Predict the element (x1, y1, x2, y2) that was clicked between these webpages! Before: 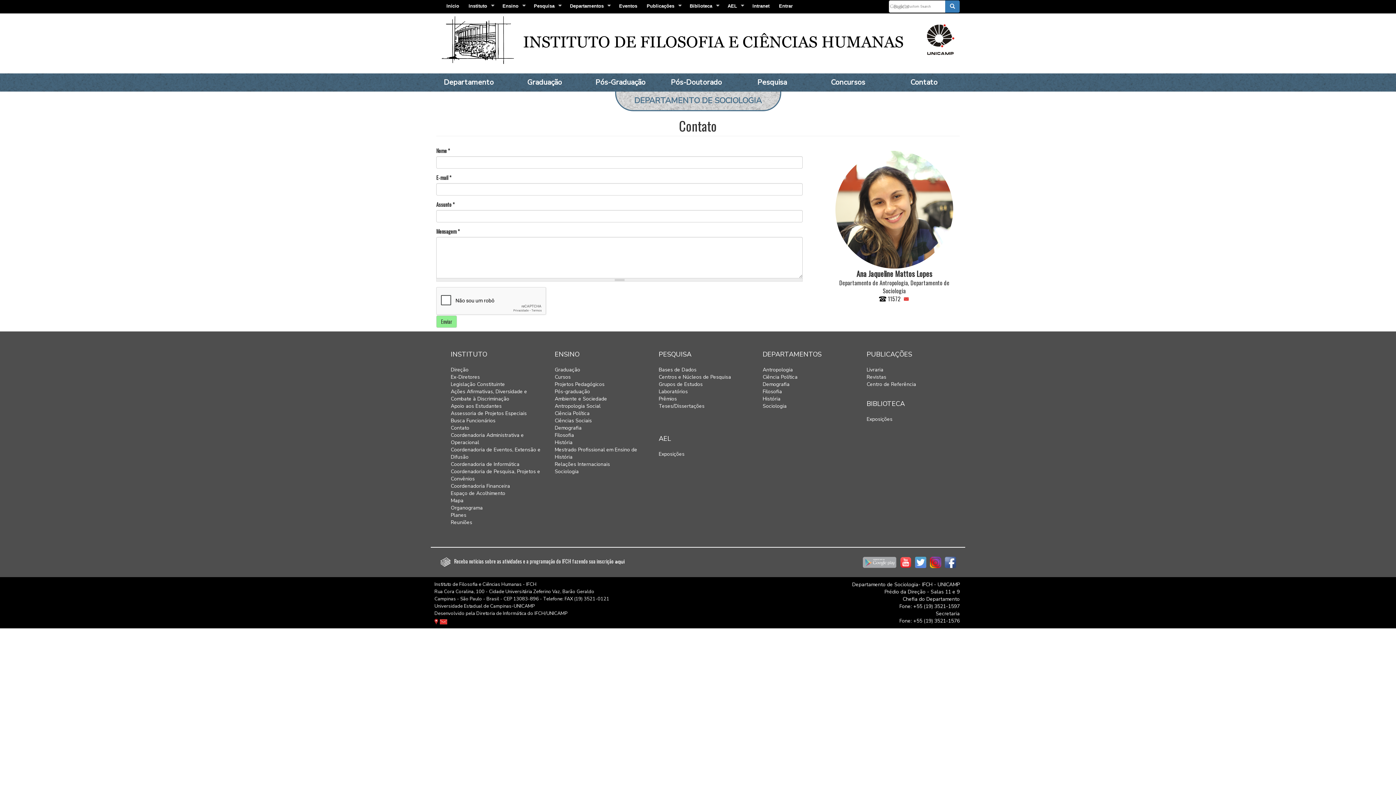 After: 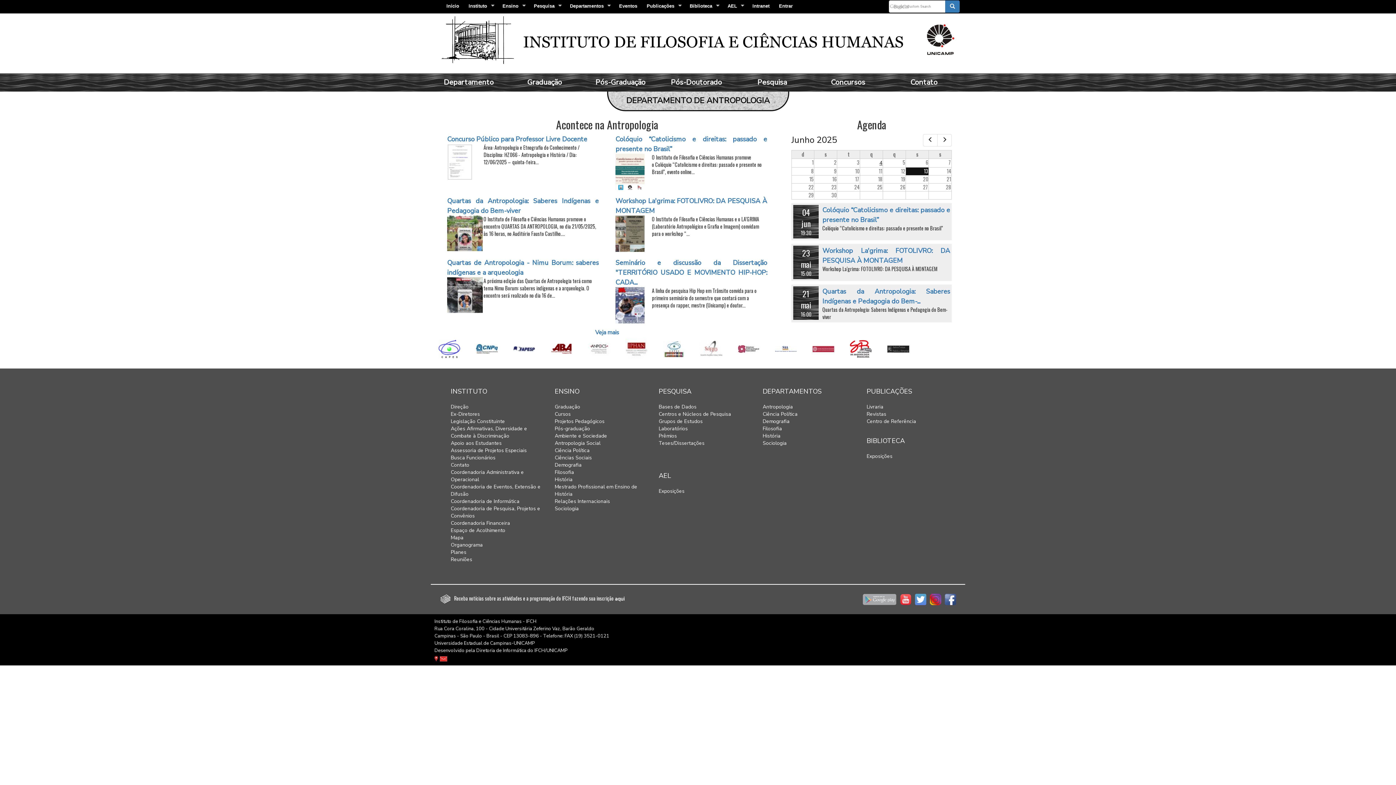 Action: bbox: (762, 366, 856, 373) label: Antropologia